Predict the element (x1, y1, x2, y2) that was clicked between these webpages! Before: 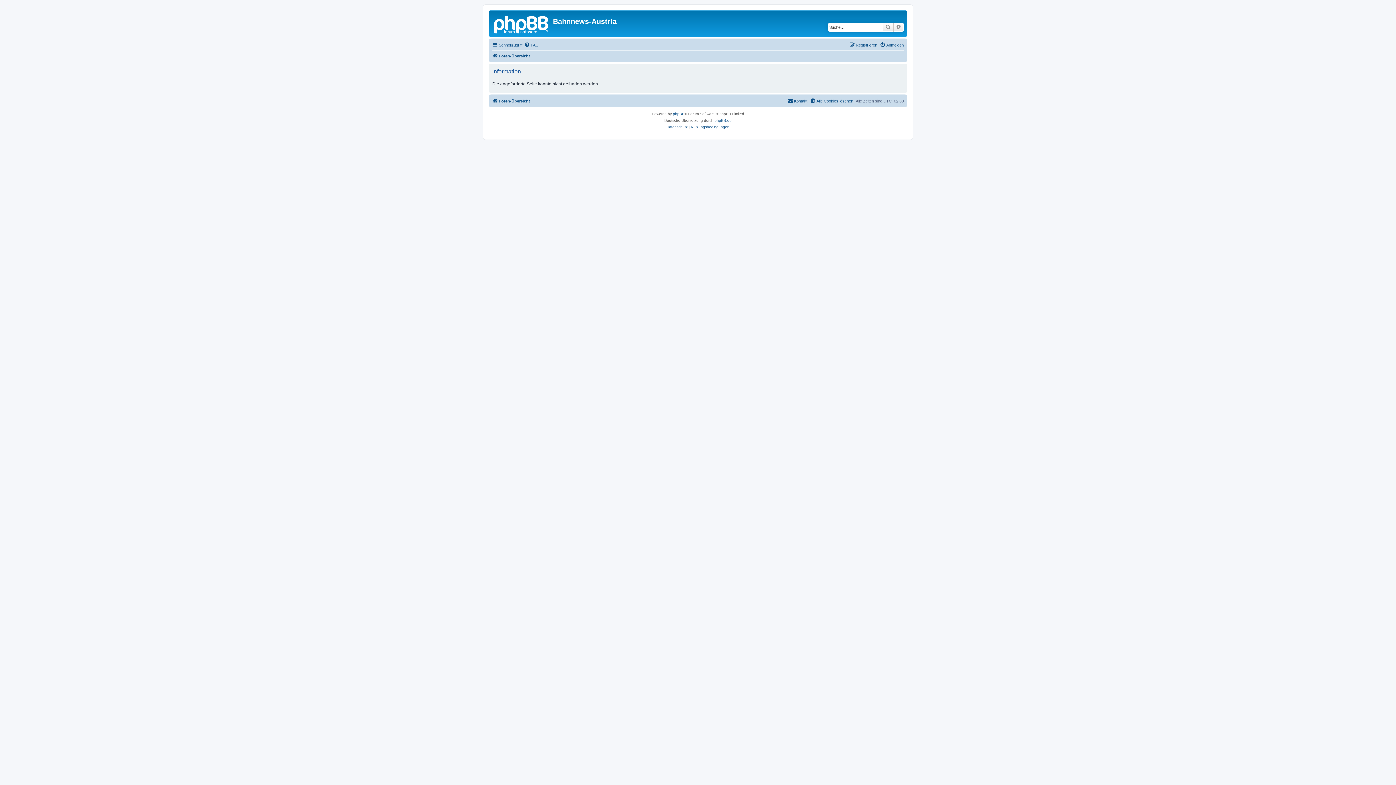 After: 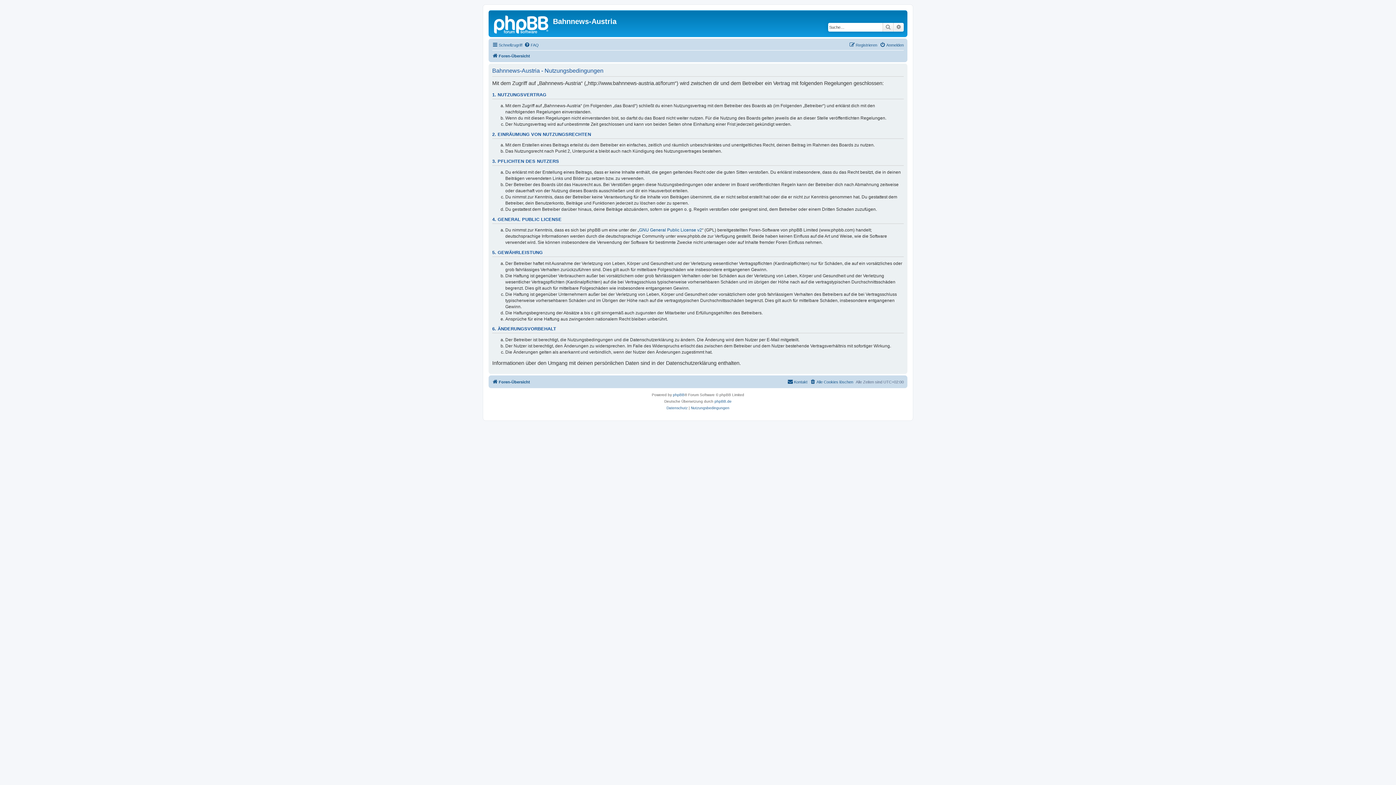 Action: bbox: (691, 124, 729, 130) label: Nutzungsbedingungen